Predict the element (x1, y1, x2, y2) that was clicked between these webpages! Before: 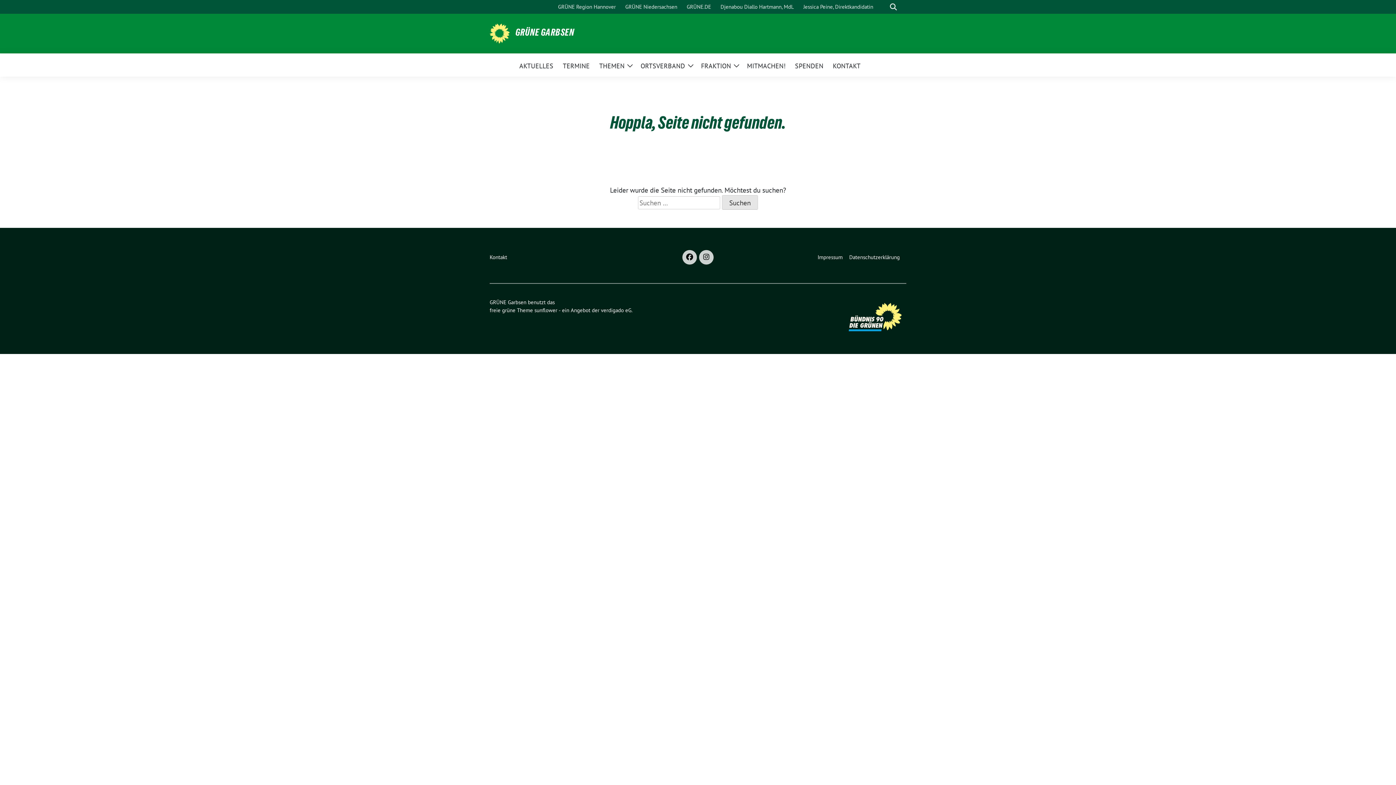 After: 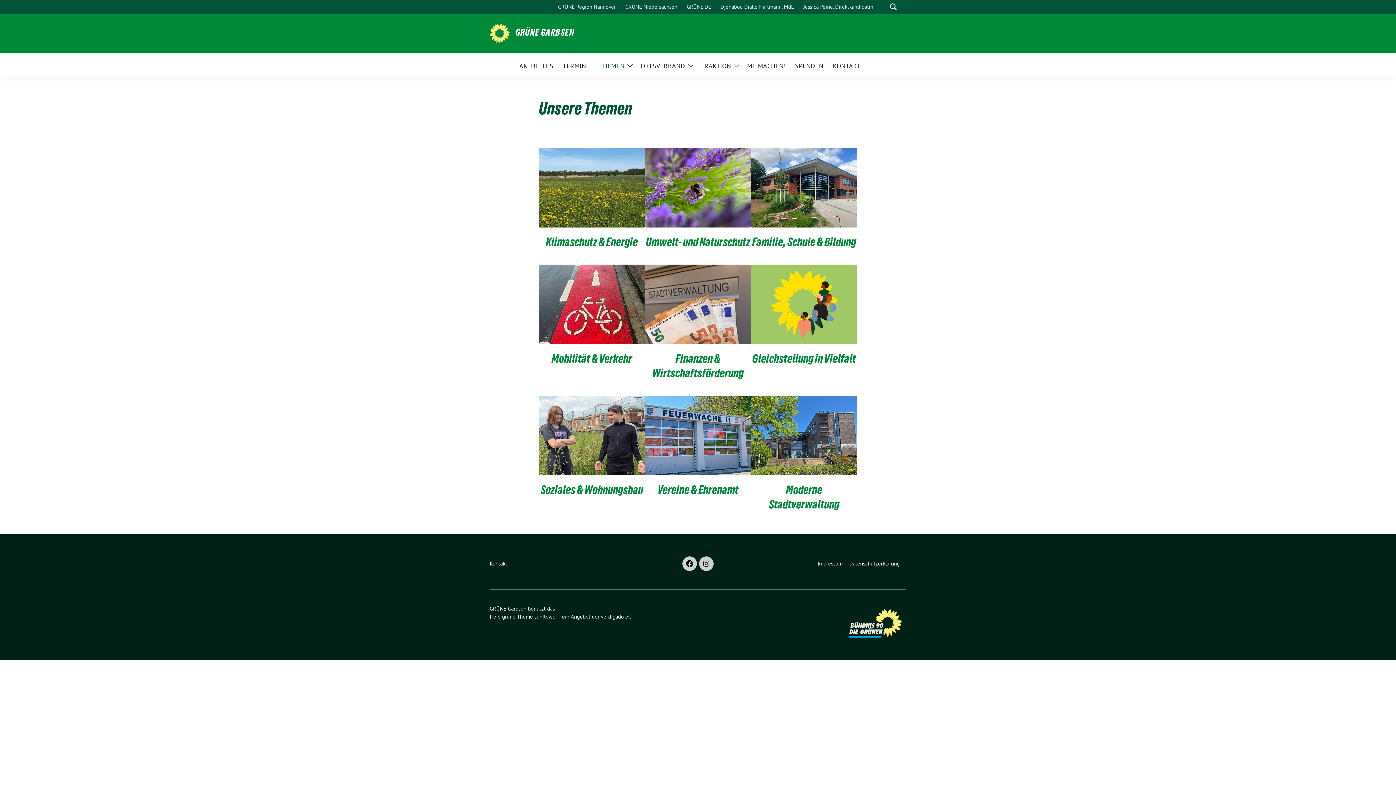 Action: label: THEMEN bbox: (599, 56, 624, 73)